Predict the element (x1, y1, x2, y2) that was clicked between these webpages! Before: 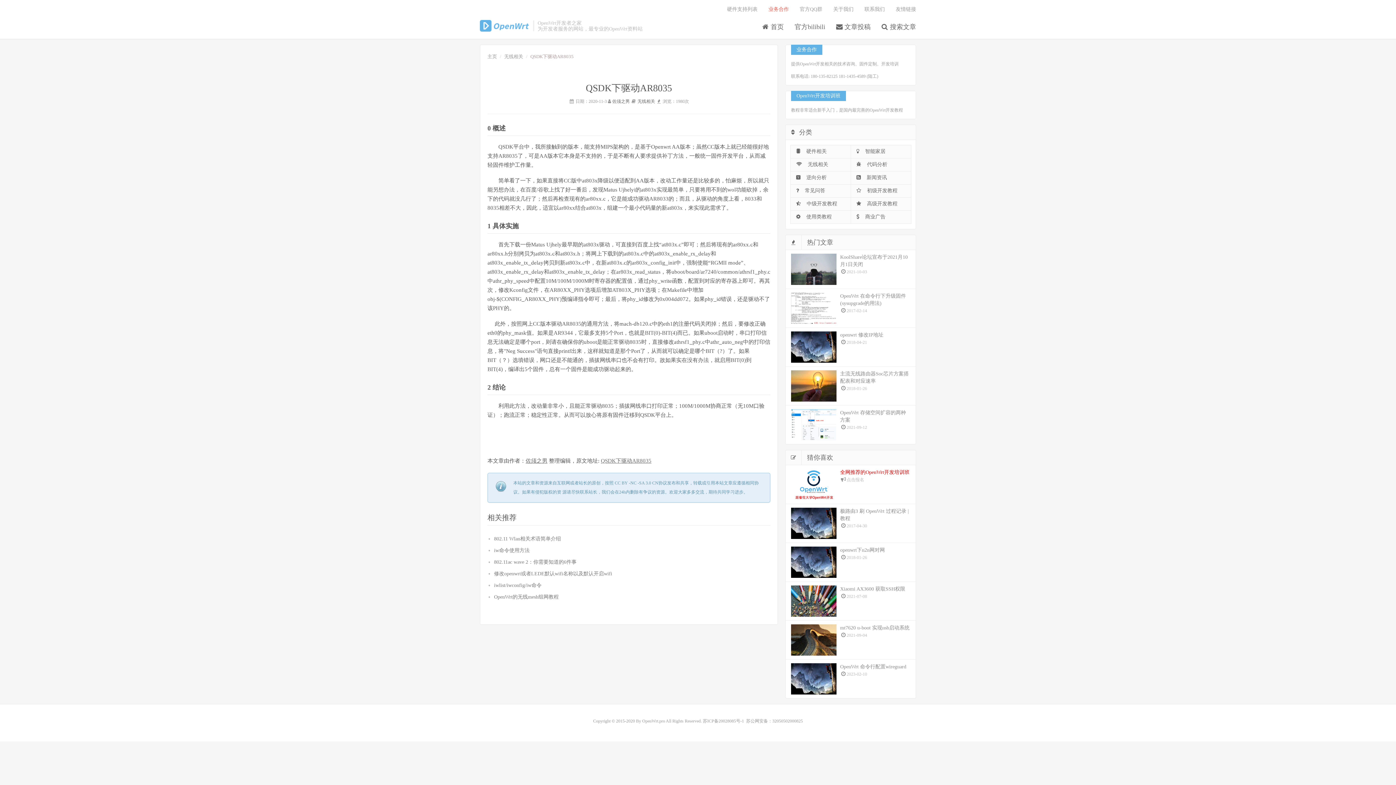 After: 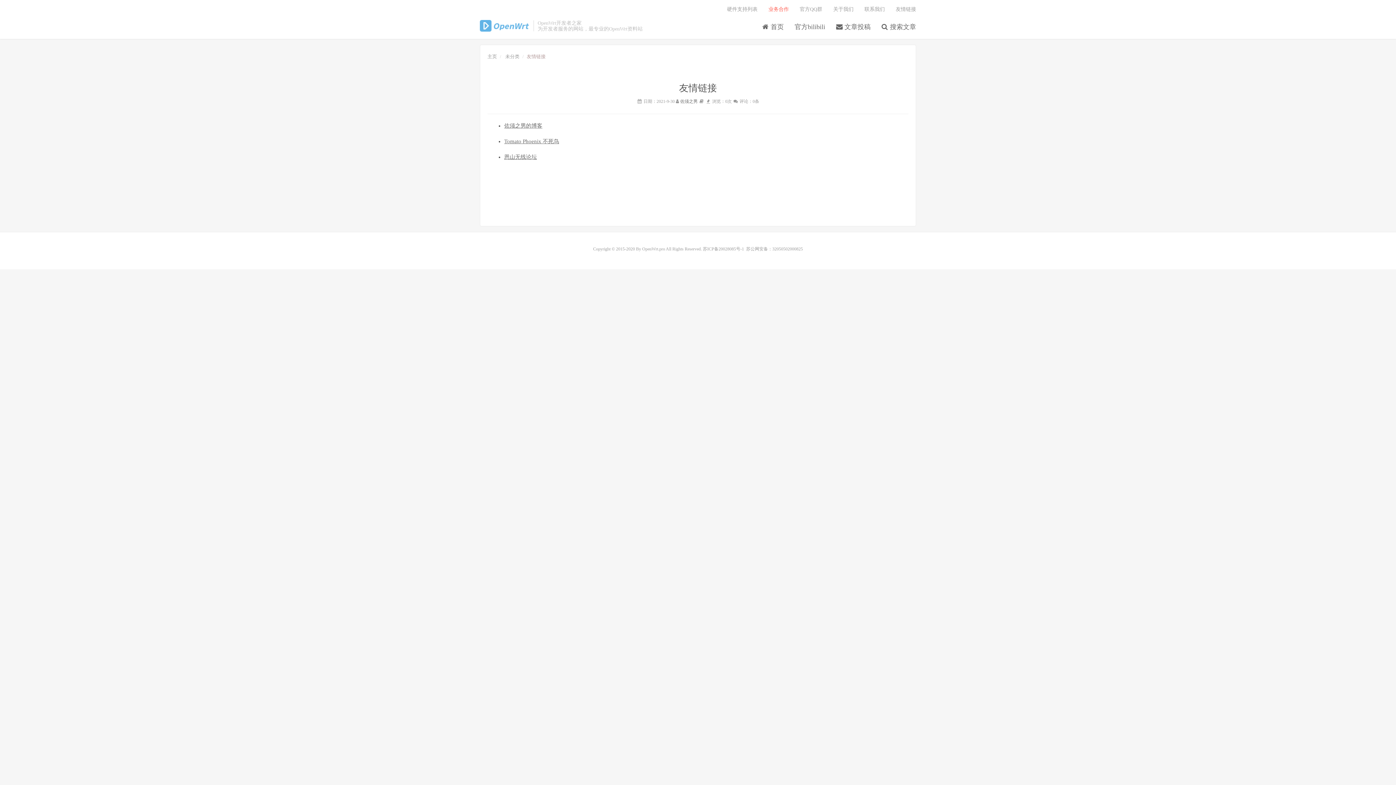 Action: label: 友情链接 bbox: (890, 5, 921, 13)